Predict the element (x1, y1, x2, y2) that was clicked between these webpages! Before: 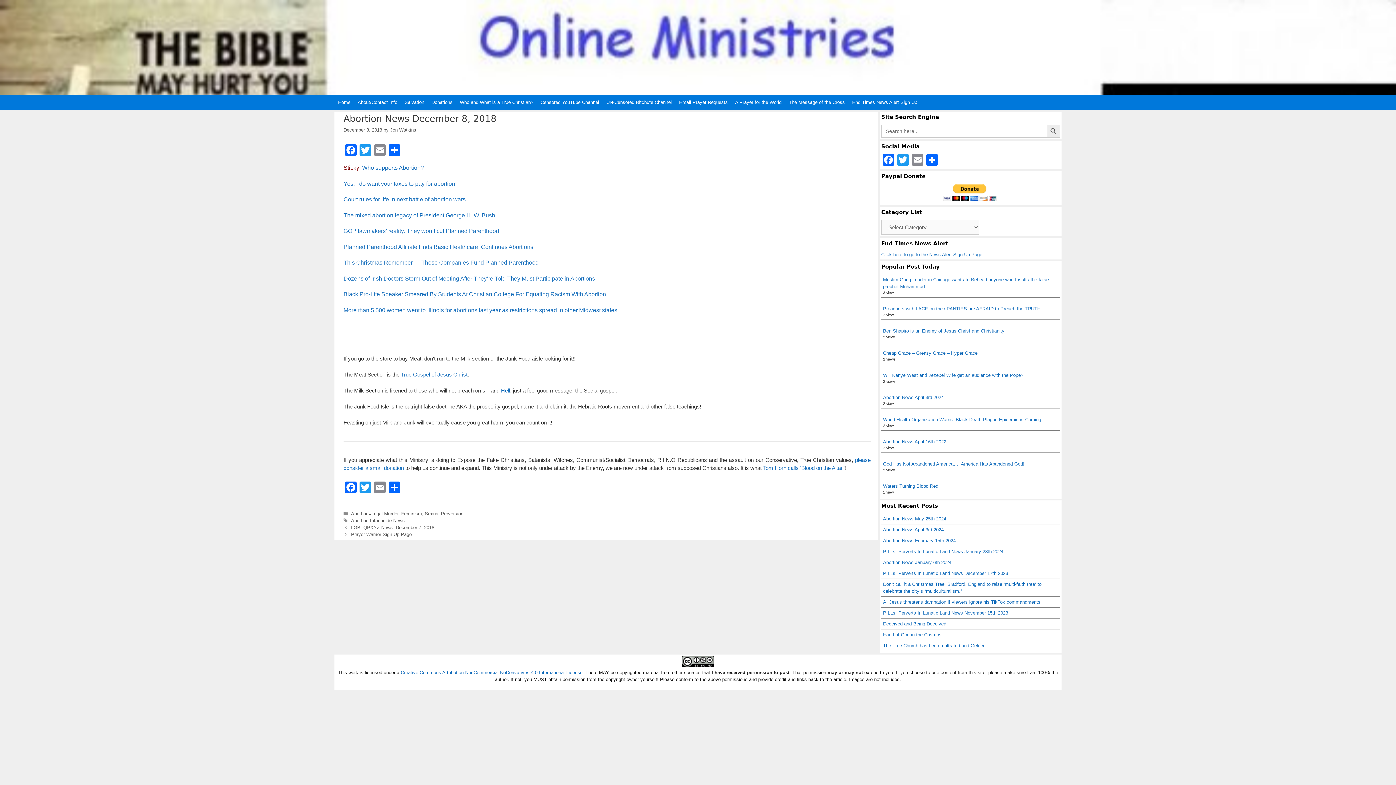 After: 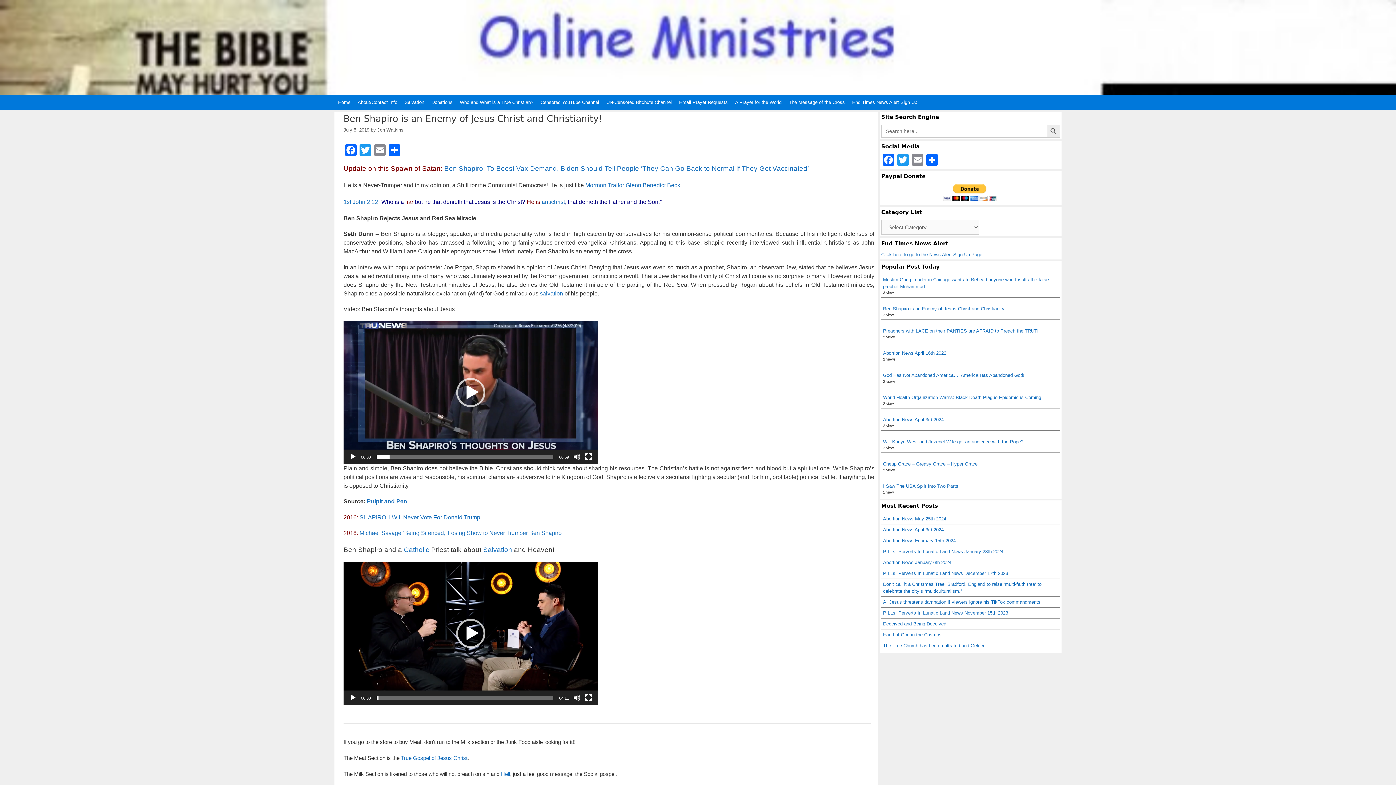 Action: label: Ben Shapiro is an Enemy of Jesus Christ and Christianity! bbox: (883, 328, 1006, 333)